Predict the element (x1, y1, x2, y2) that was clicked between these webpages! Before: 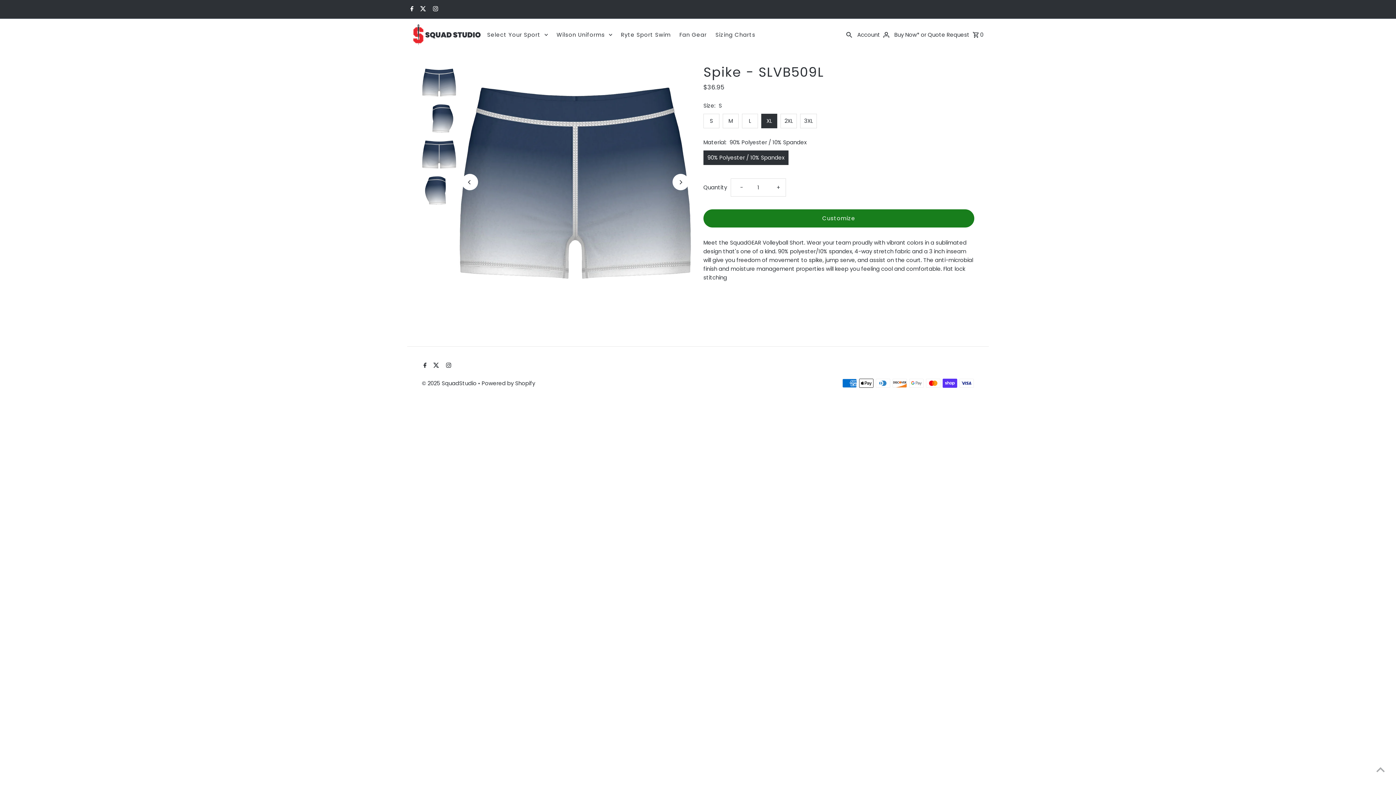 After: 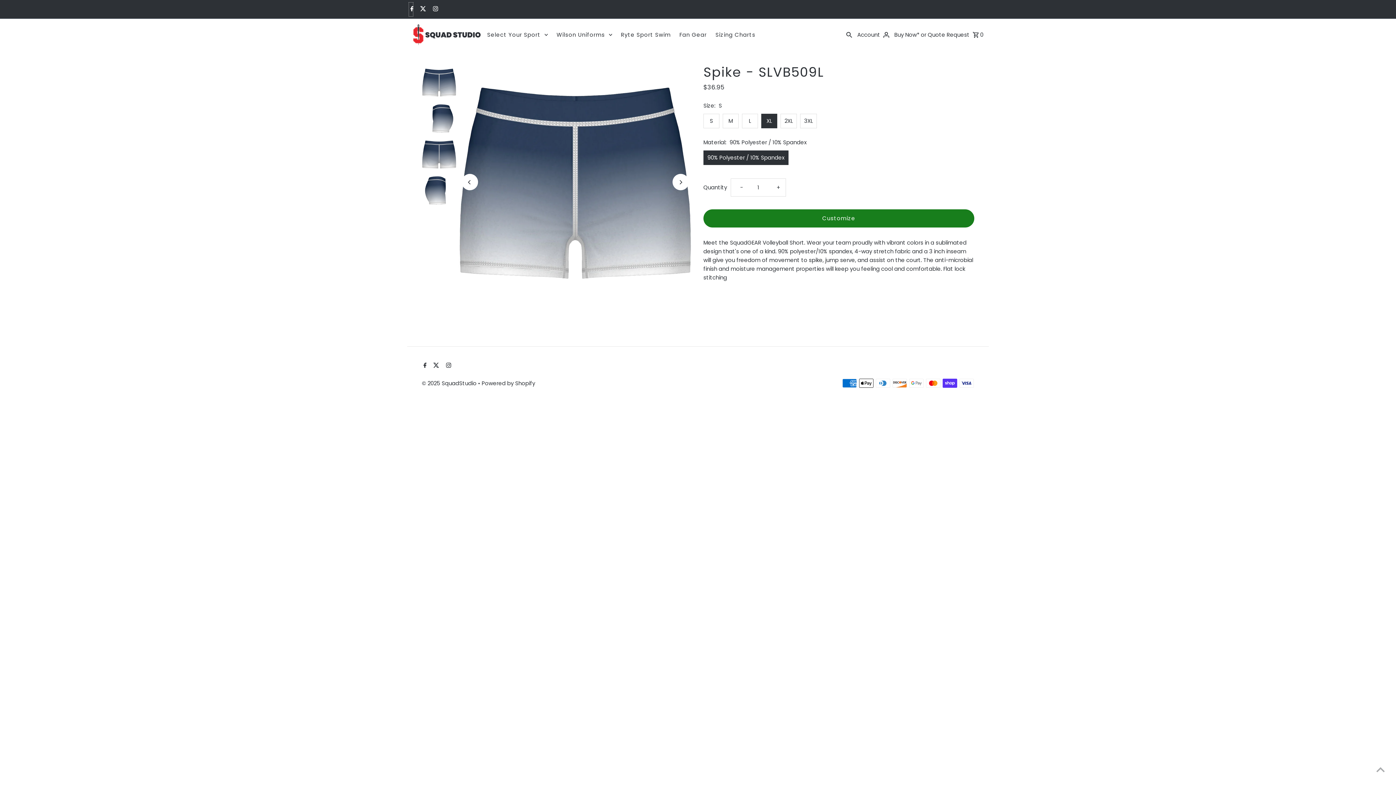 Action: bbox: (408, 2, 413, 16) label: Facebook